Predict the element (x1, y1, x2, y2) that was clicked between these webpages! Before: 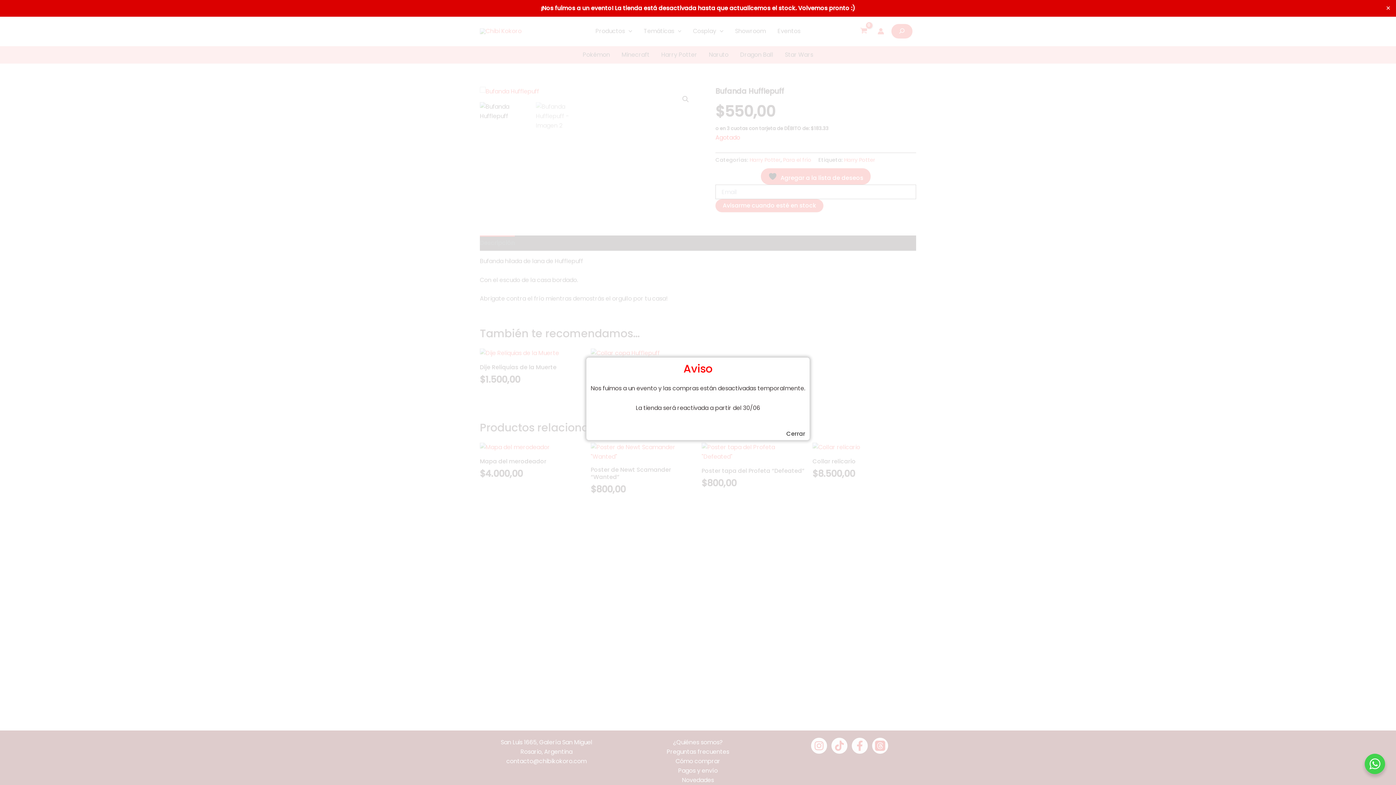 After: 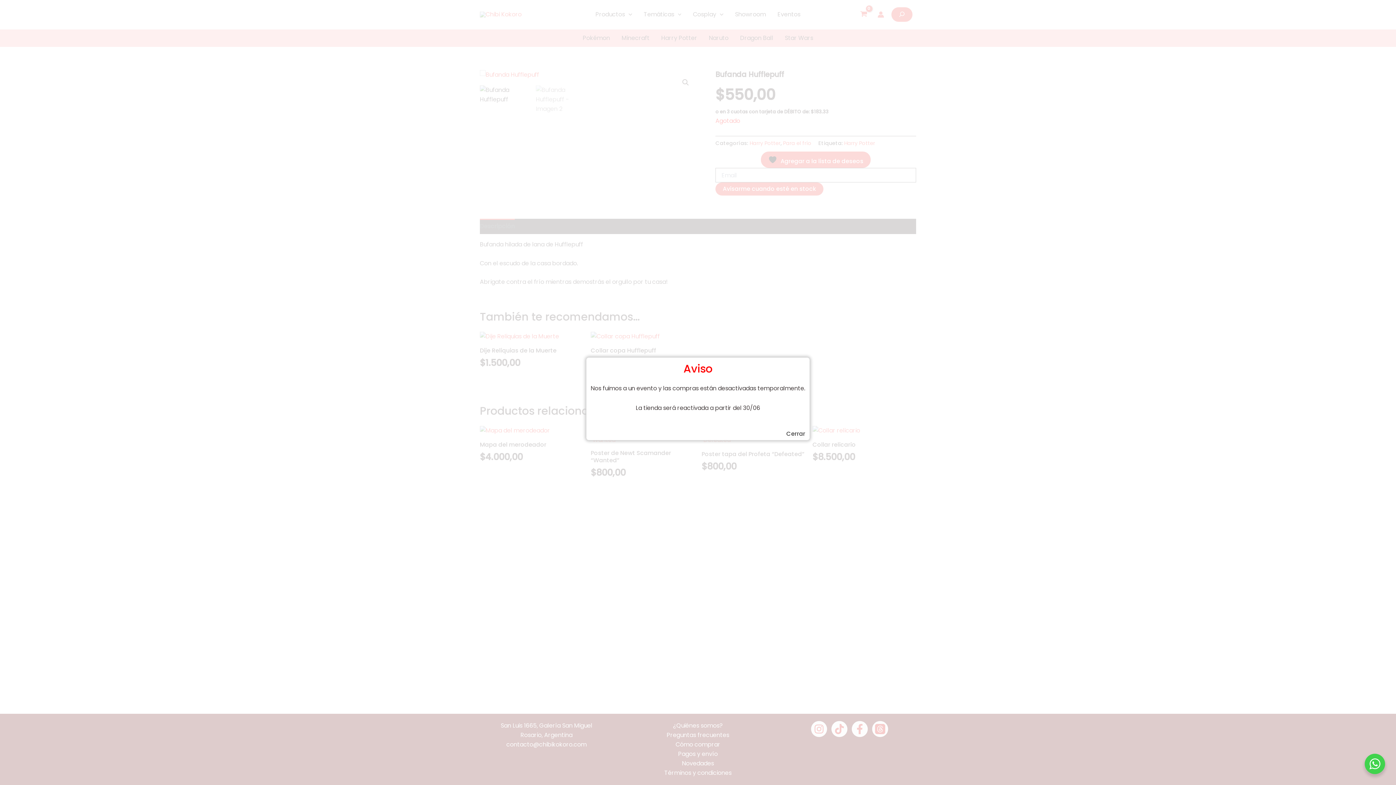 Action: bbox: (1384, 5, 1392, 11) label: Close